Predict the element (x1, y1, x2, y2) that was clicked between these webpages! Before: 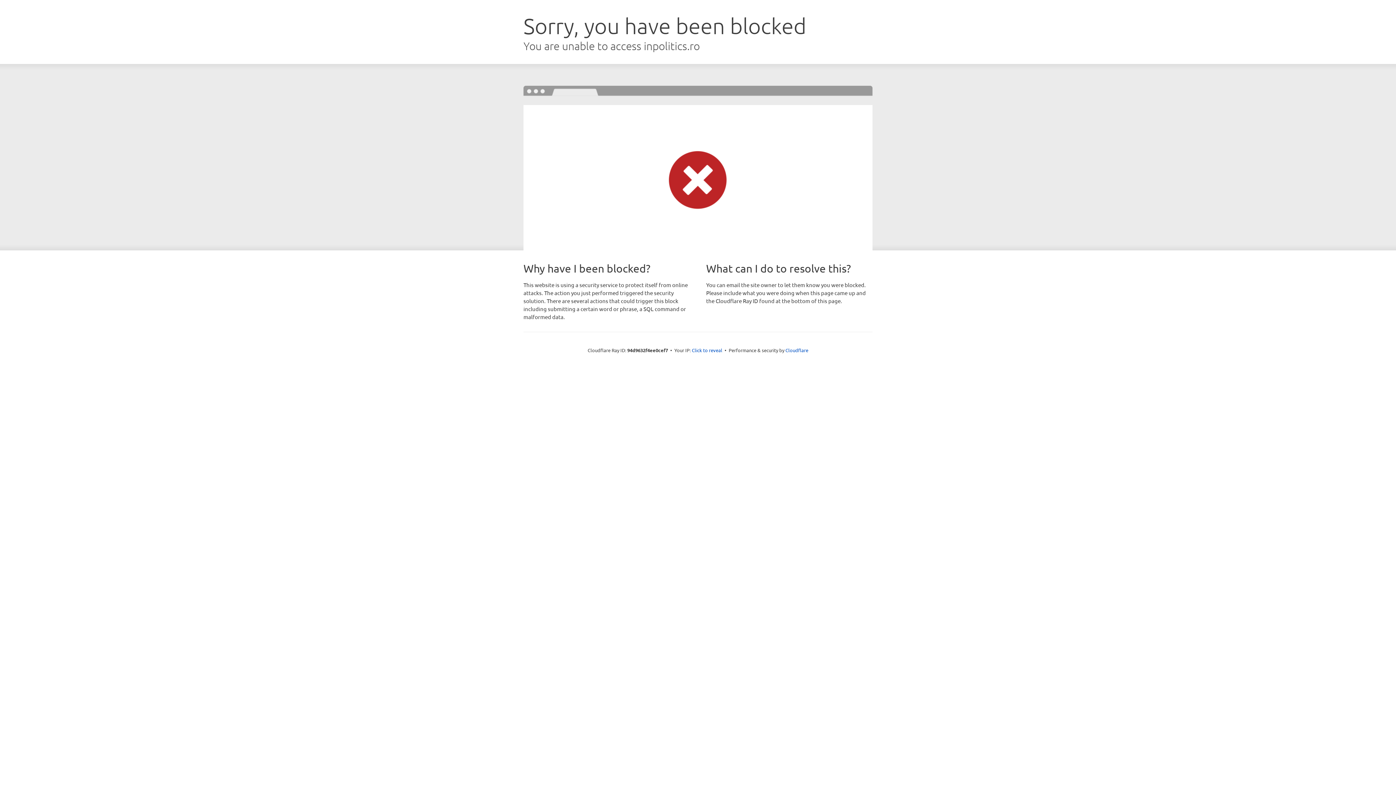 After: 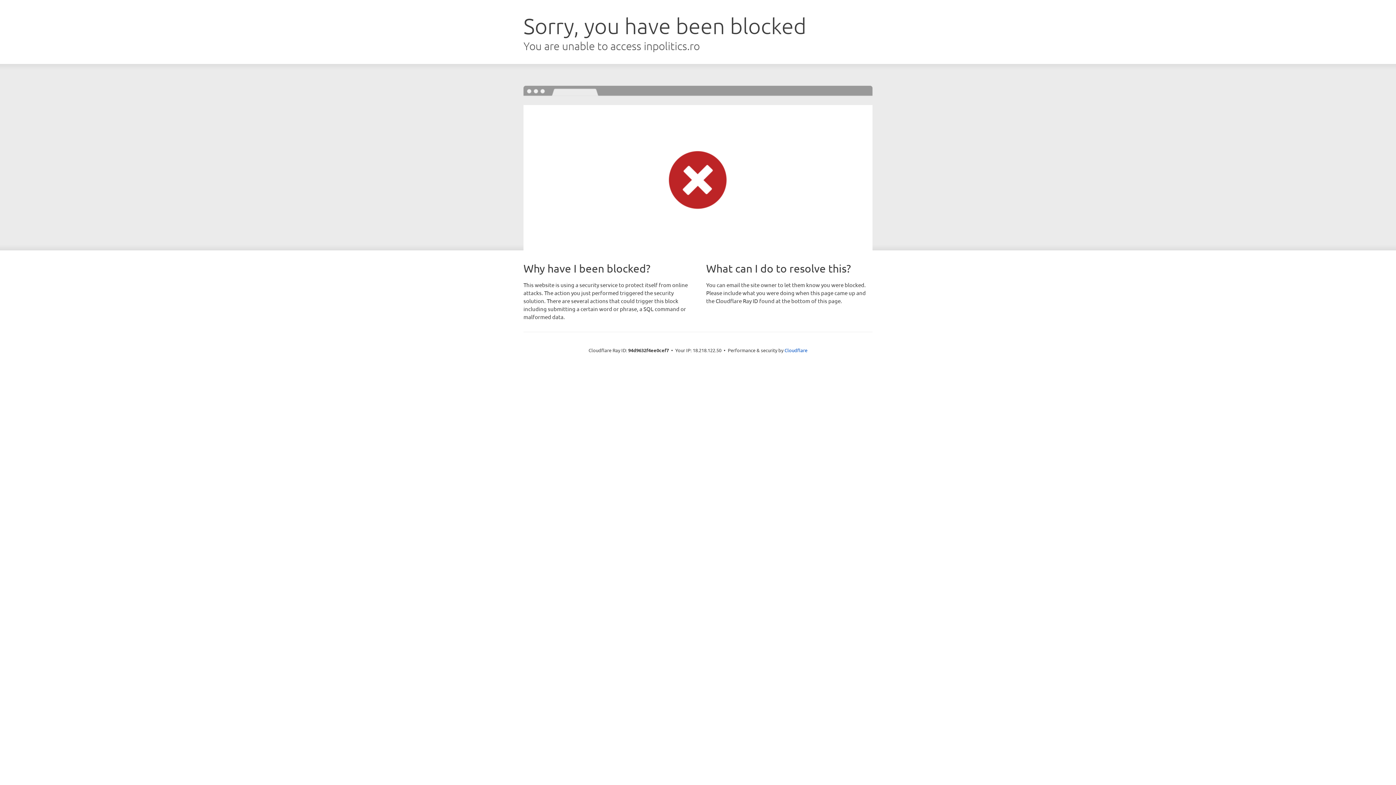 Action: label: Click to reveal bbox: (692, 346, 722, 353)